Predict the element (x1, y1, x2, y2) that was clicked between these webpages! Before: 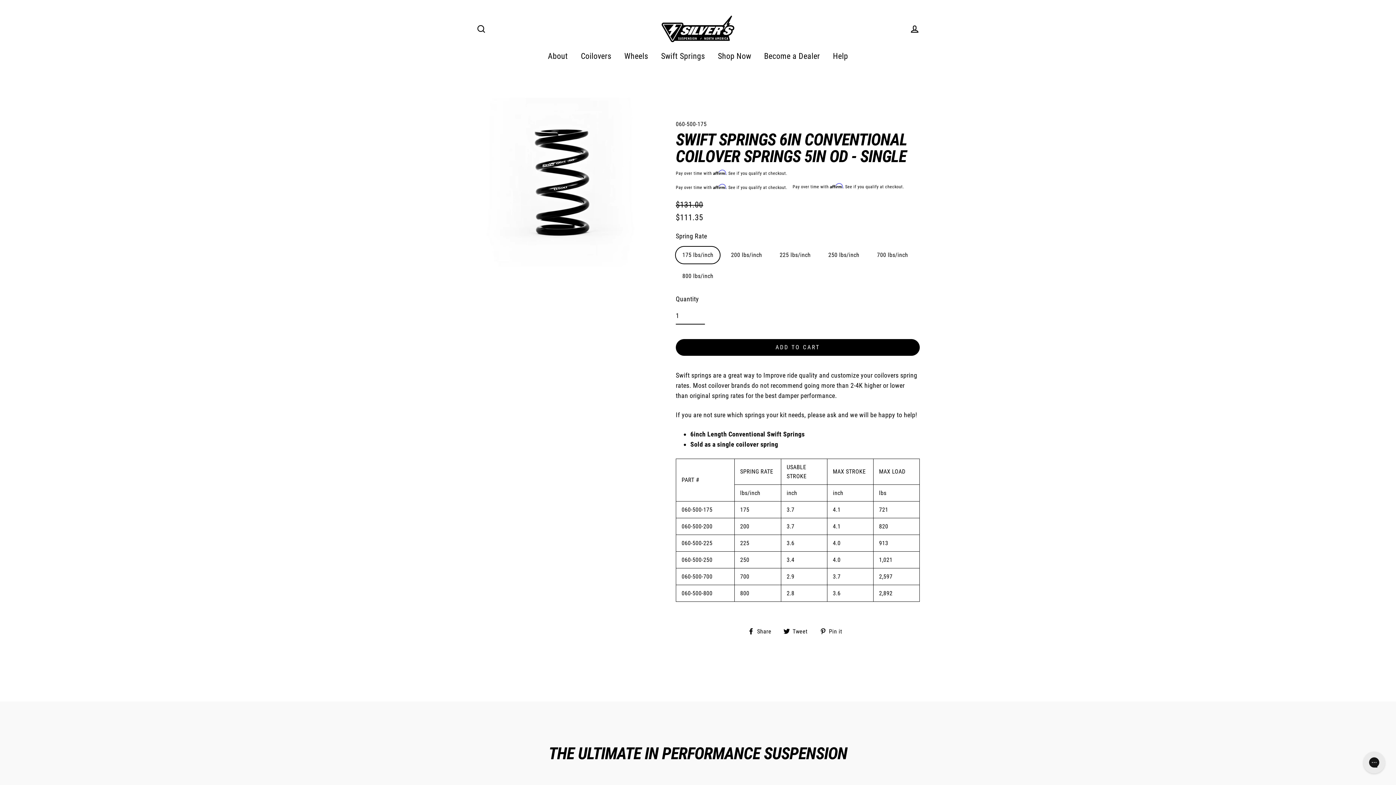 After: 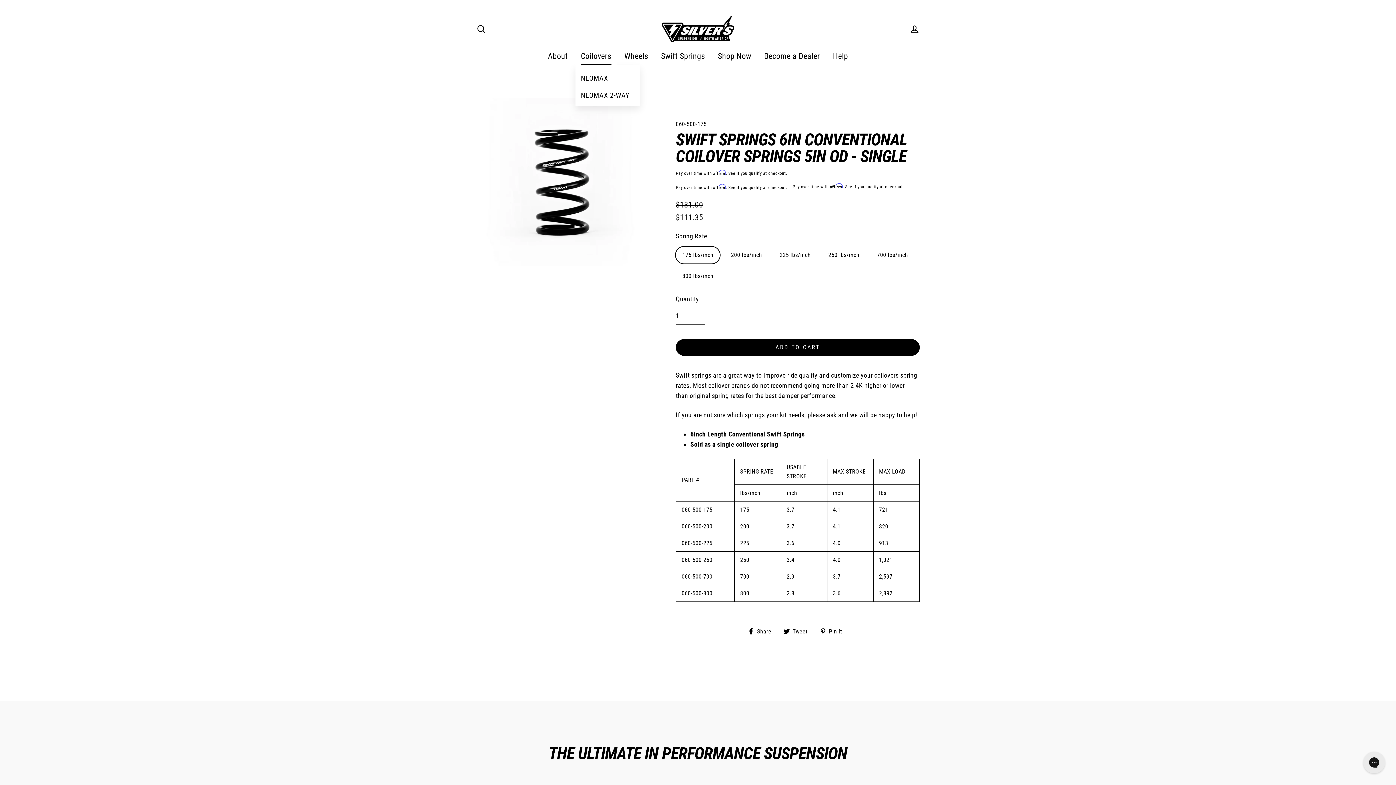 Action: label: Coilovers bbox: (575, 46, 617, 65)